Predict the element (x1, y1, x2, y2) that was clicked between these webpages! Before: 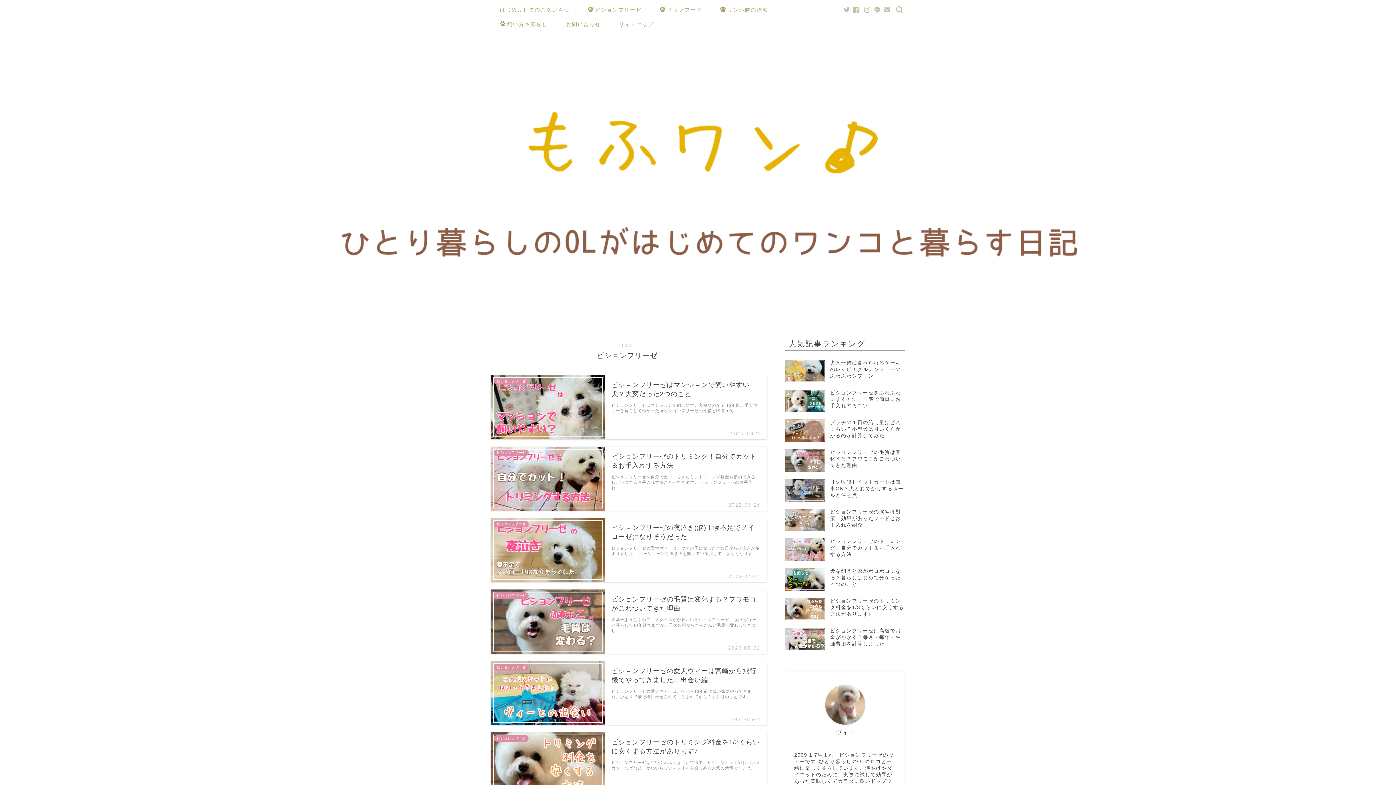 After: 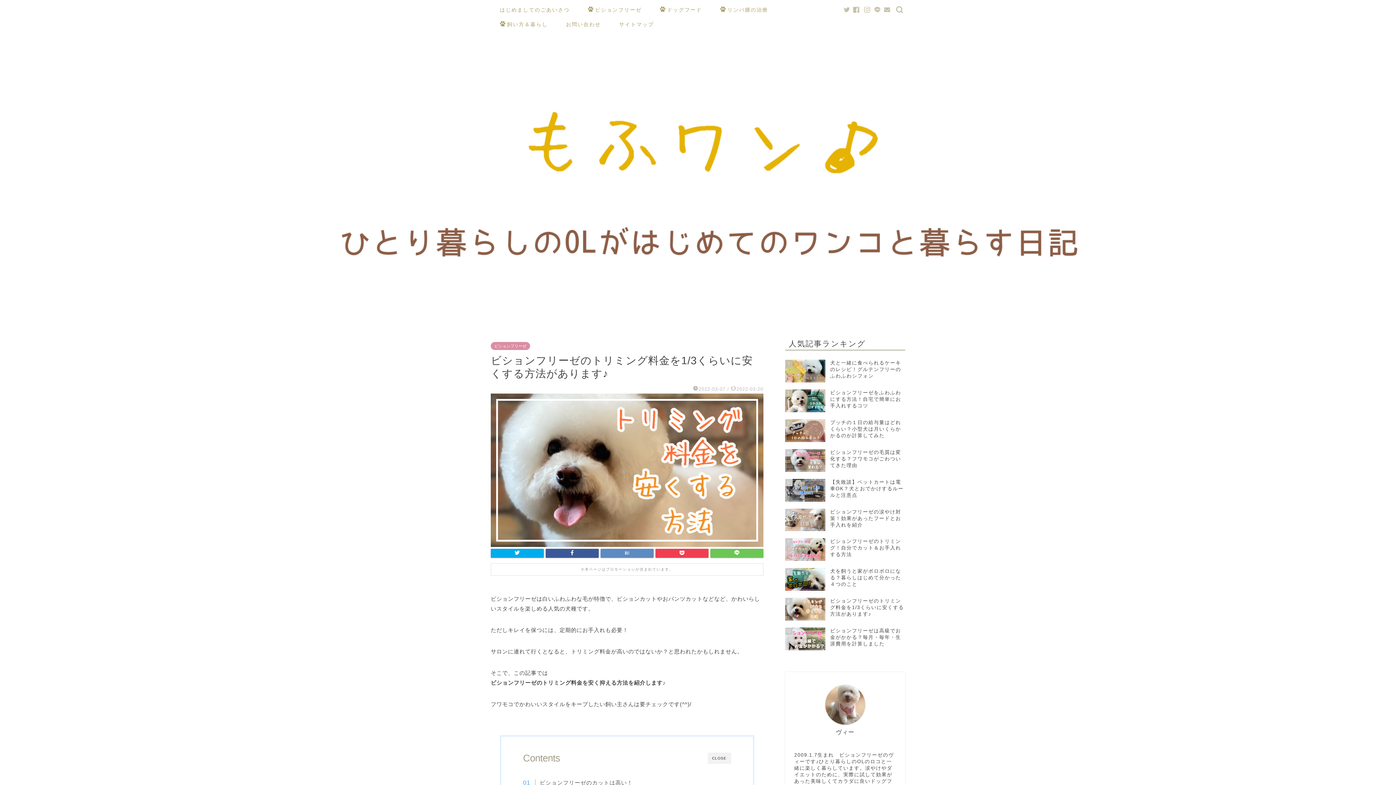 Action: label: ビションフリーゼ
ビションフリーゼのトリミング料金を1/3くらいに安くする方法があります♪
2022-03-07
ビションフリーゼは白いふわふわな毛が特徴で、ビションカットやおパンツカットなどなど、かわいらしいスタイルを楽しめる人気の犬種です。 た … bbox: (490, 732, 767, 797)